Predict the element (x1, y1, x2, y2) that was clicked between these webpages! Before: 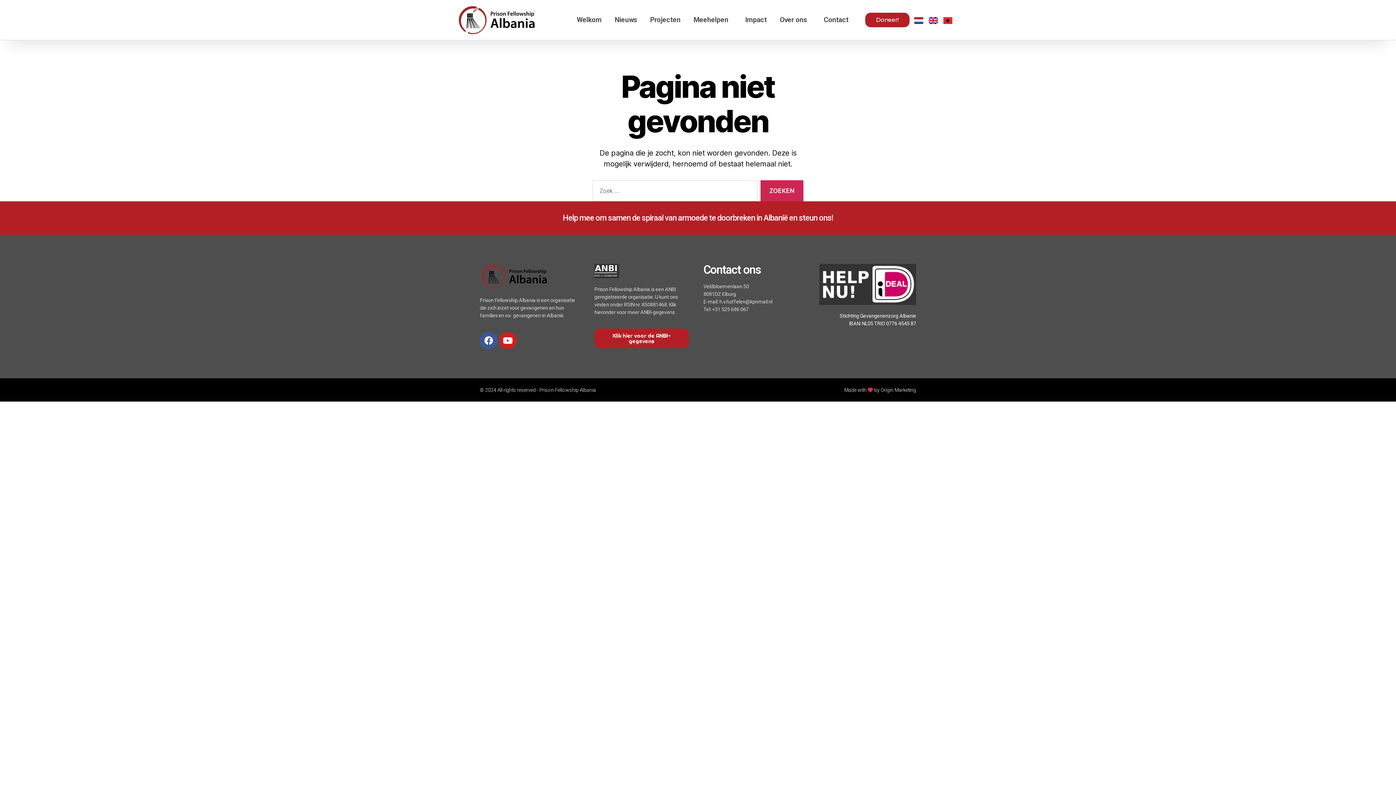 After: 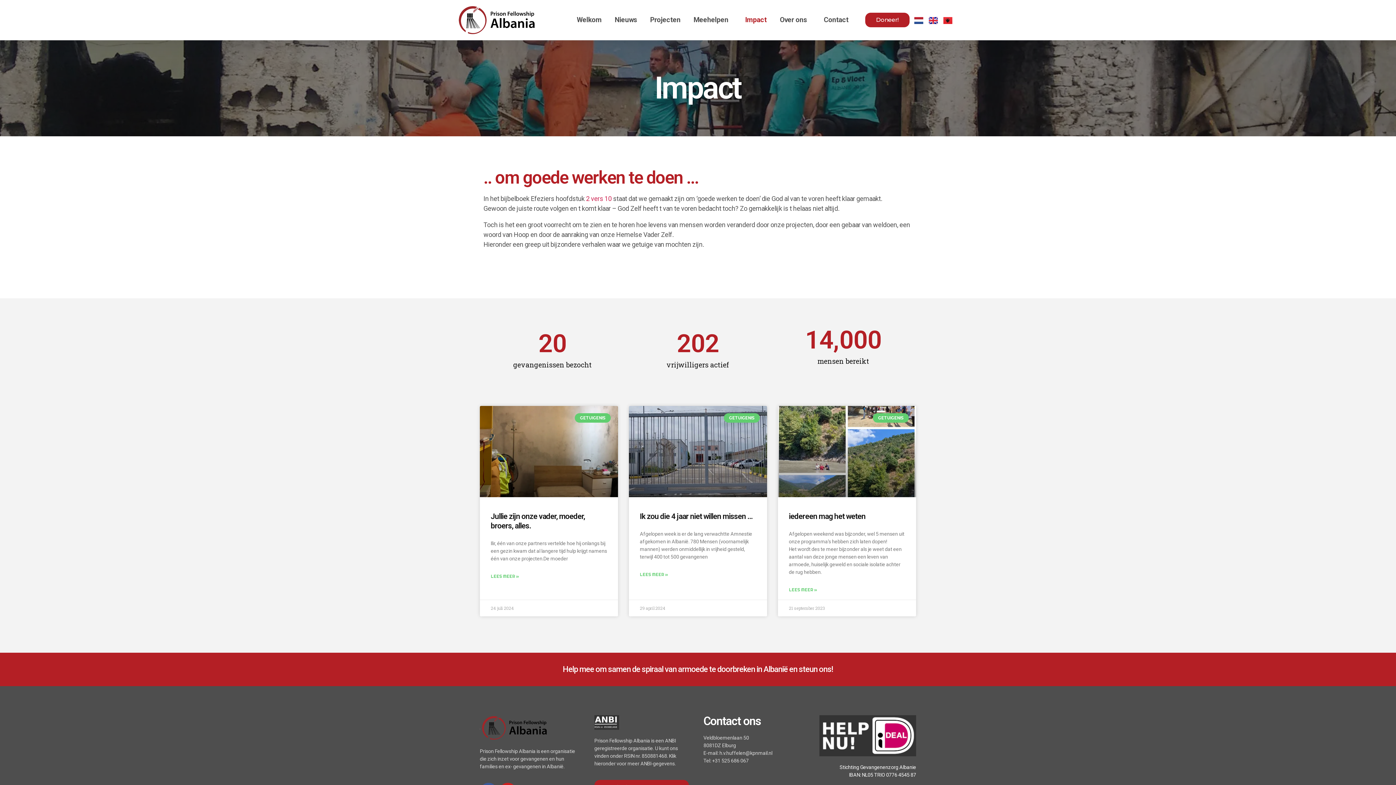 Action: bbox: (738, 11, 773, 28) label: Impact